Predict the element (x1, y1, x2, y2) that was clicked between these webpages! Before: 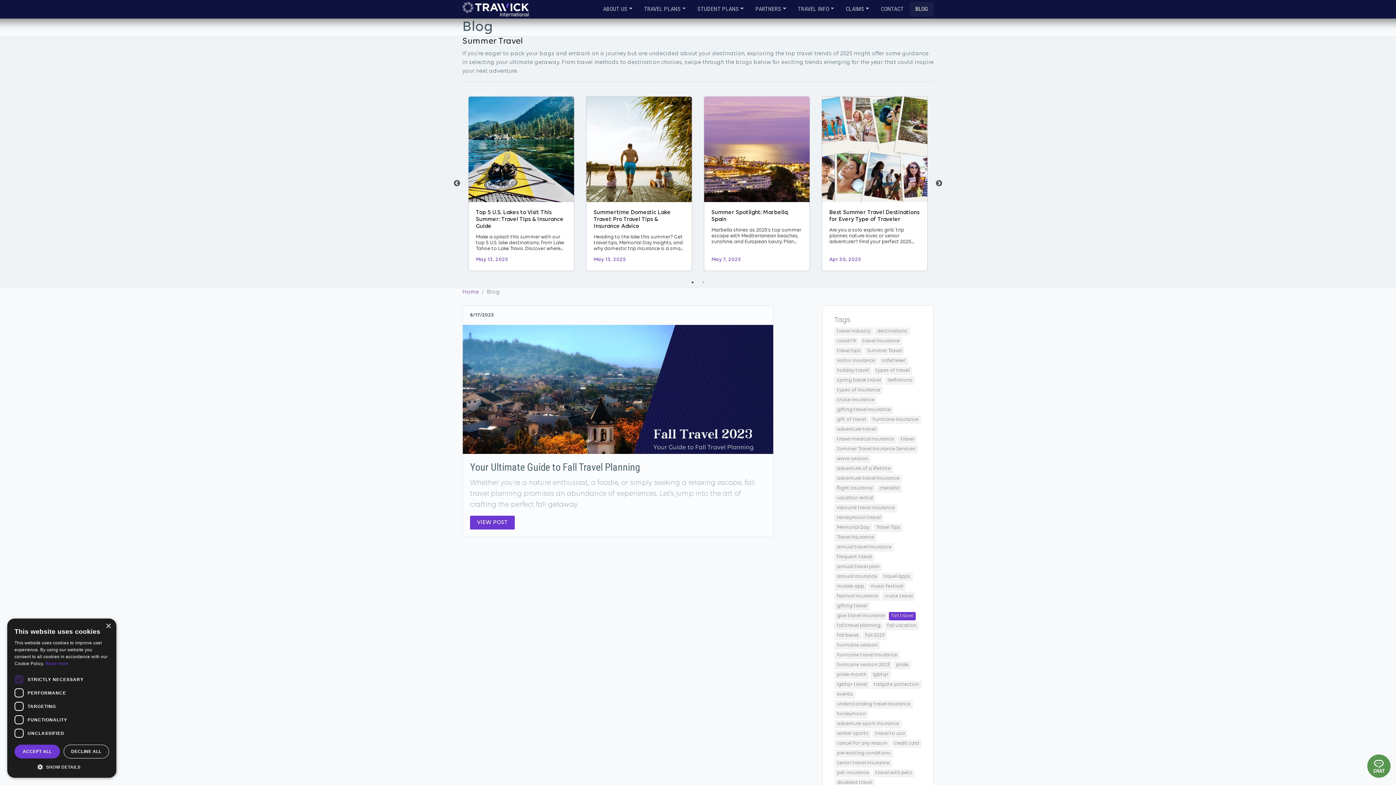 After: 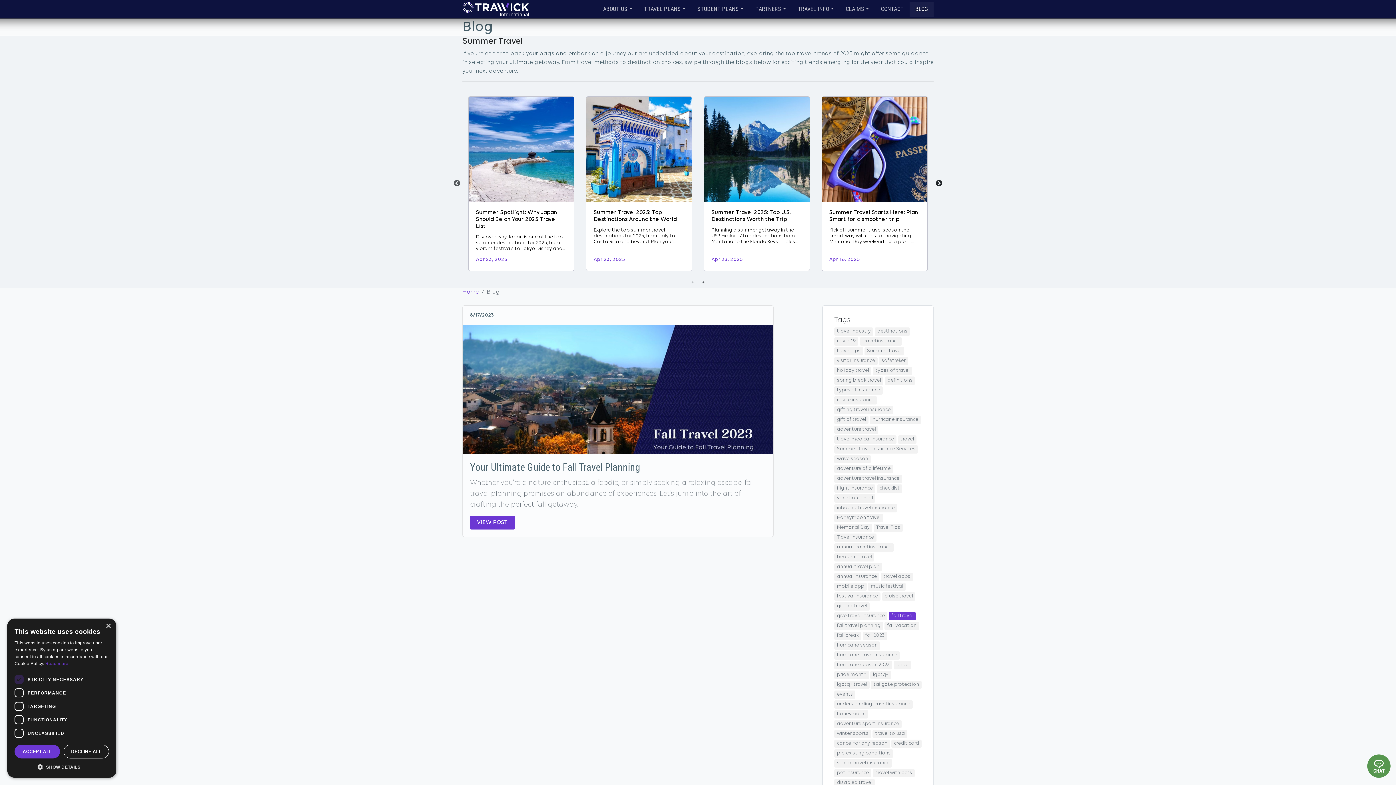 Action: bbox: (935, 180, 942, 187) label: Next